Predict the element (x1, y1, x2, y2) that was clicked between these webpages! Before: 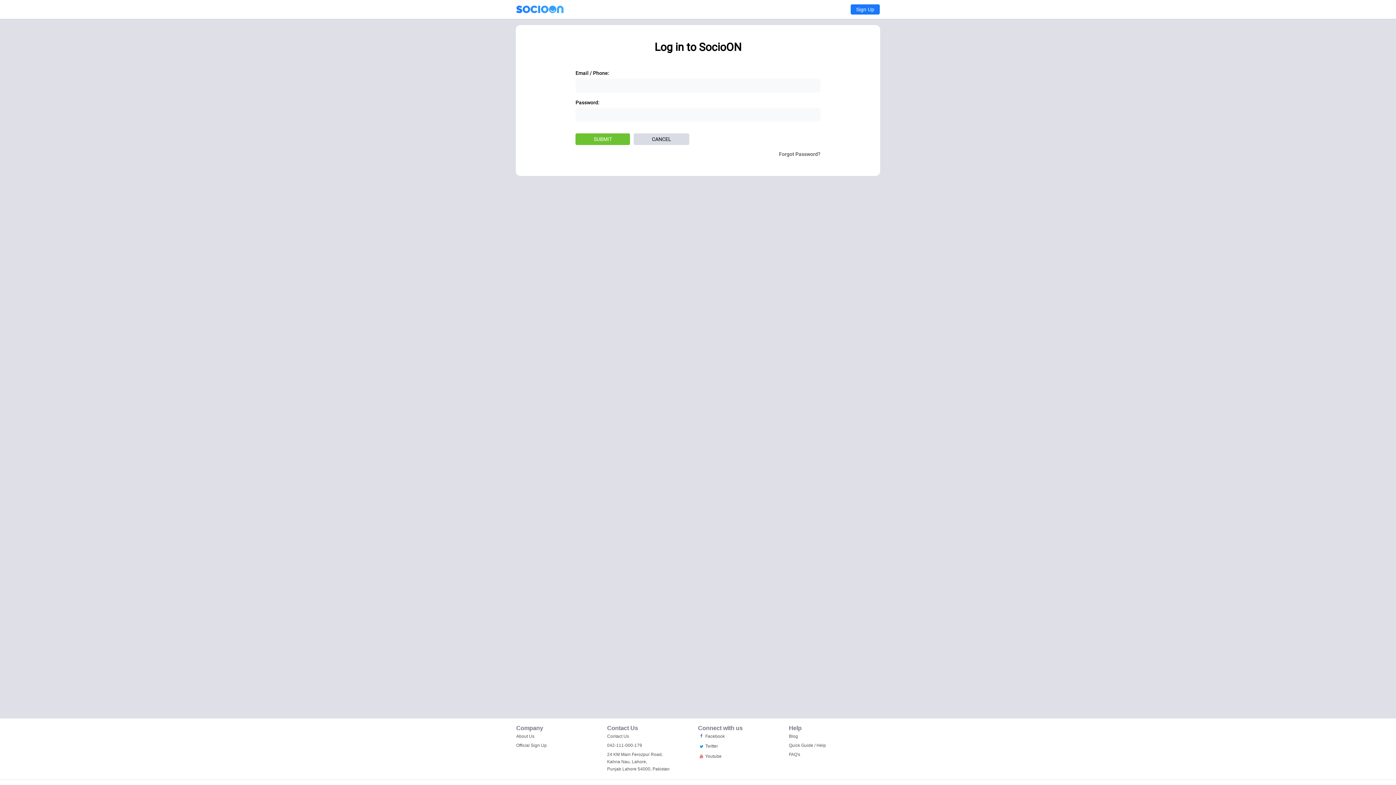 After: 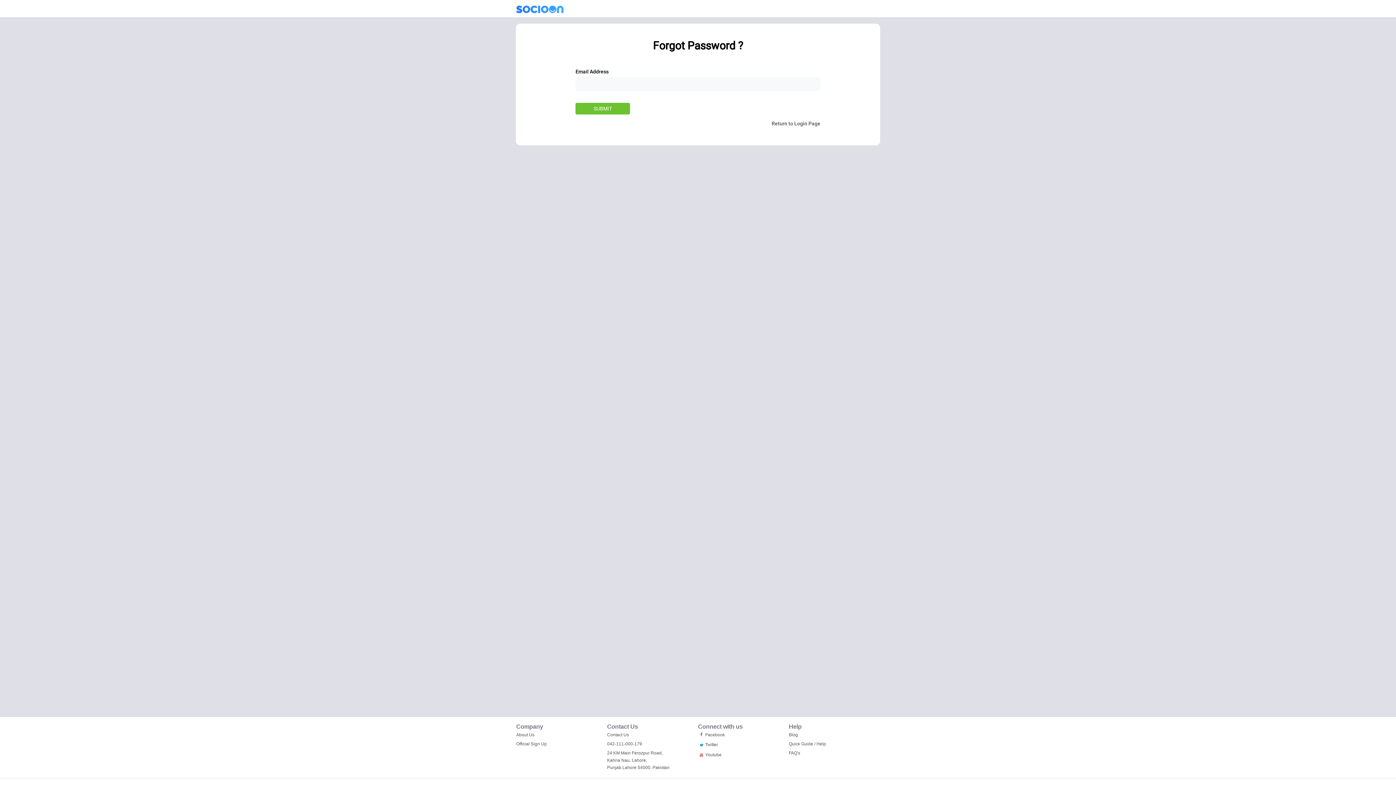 Action: label: Forgot Password? bbox: (779, 151, 820, 157)